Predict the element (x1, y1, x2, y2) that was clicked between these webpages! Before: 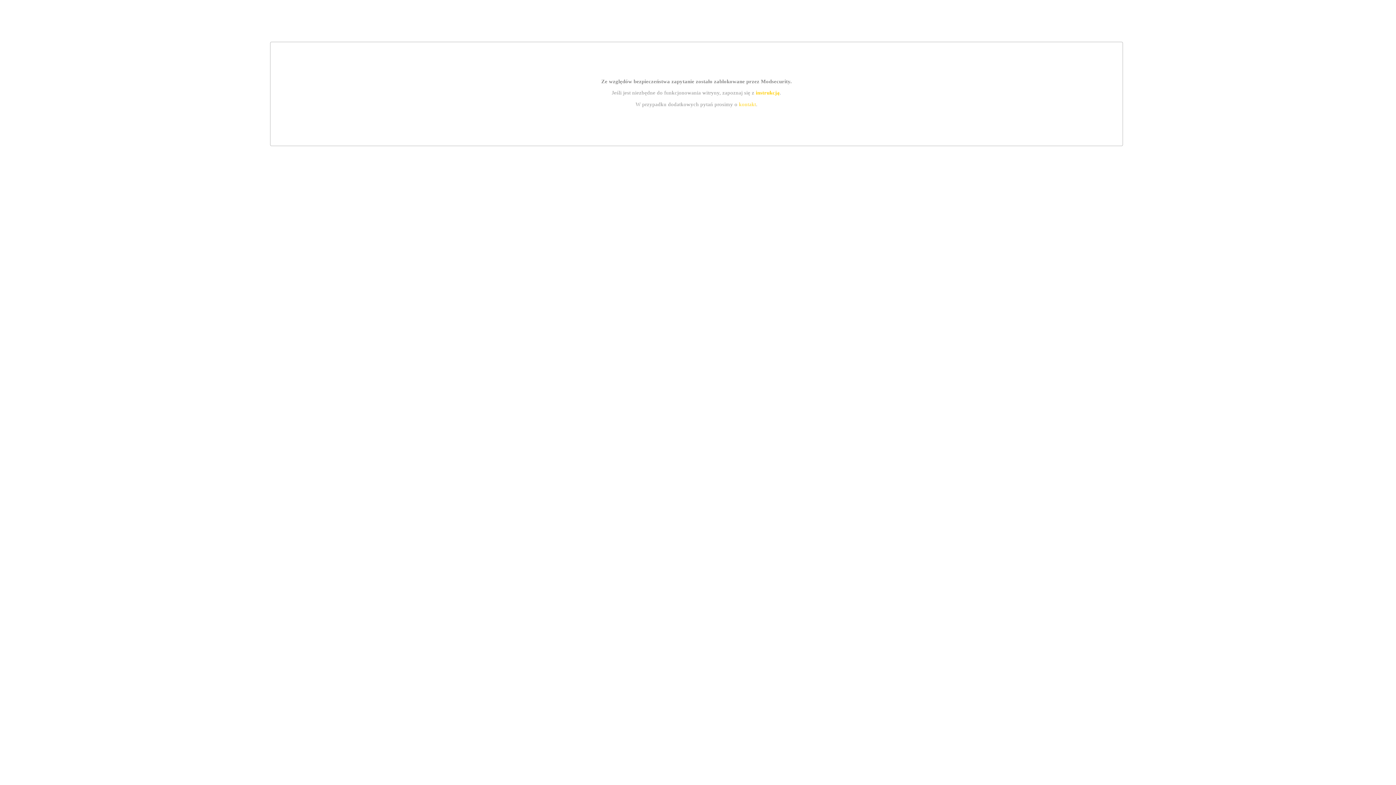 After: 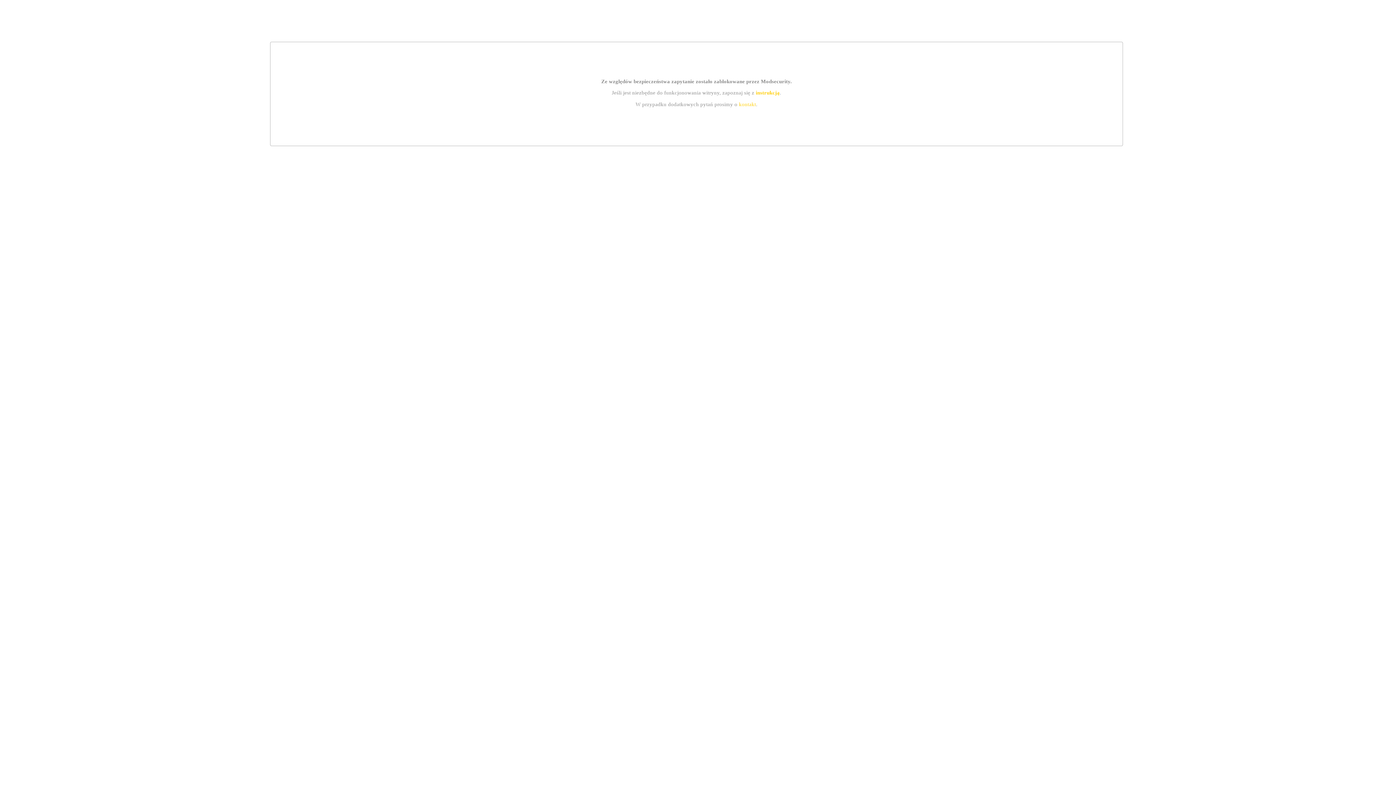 Action: bbox: (739, 101, 756, 107) label: kontakt